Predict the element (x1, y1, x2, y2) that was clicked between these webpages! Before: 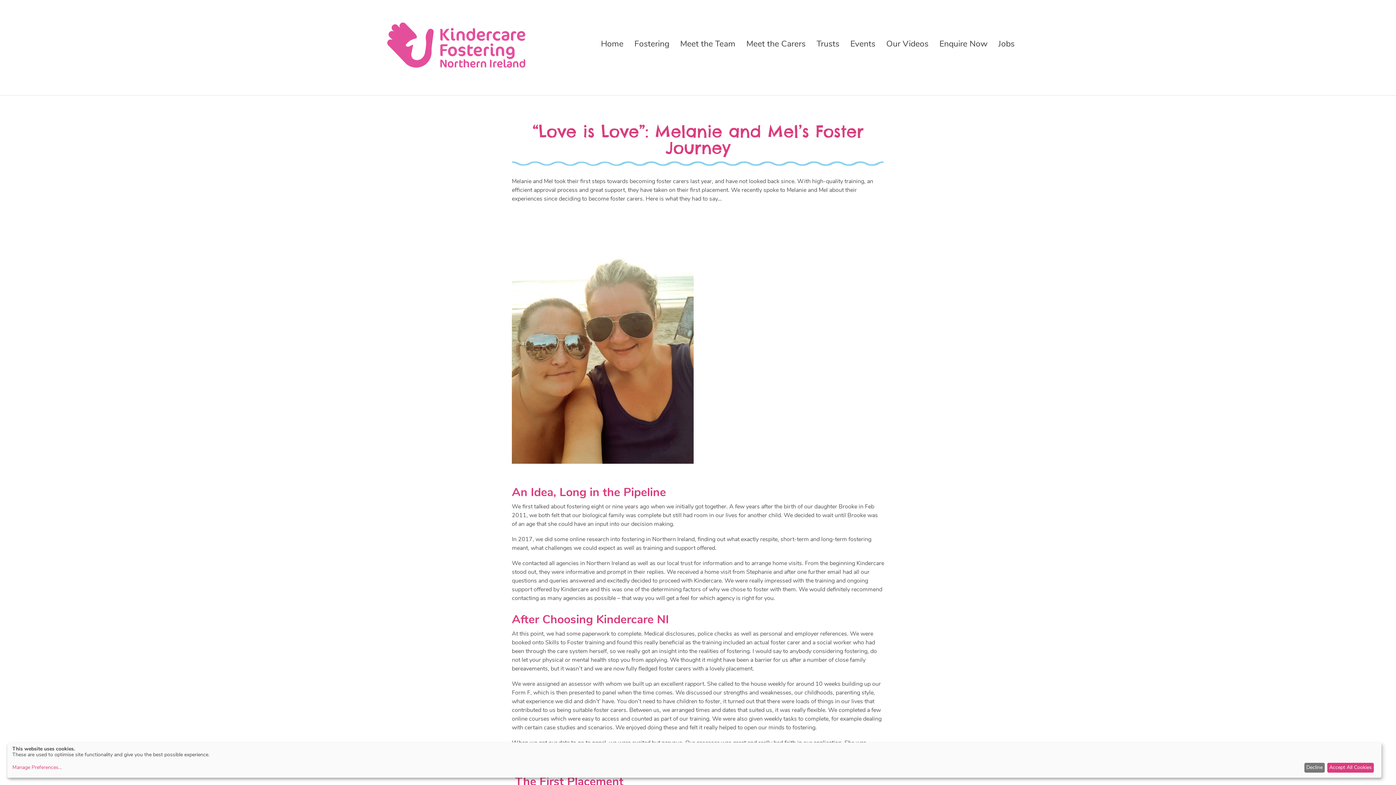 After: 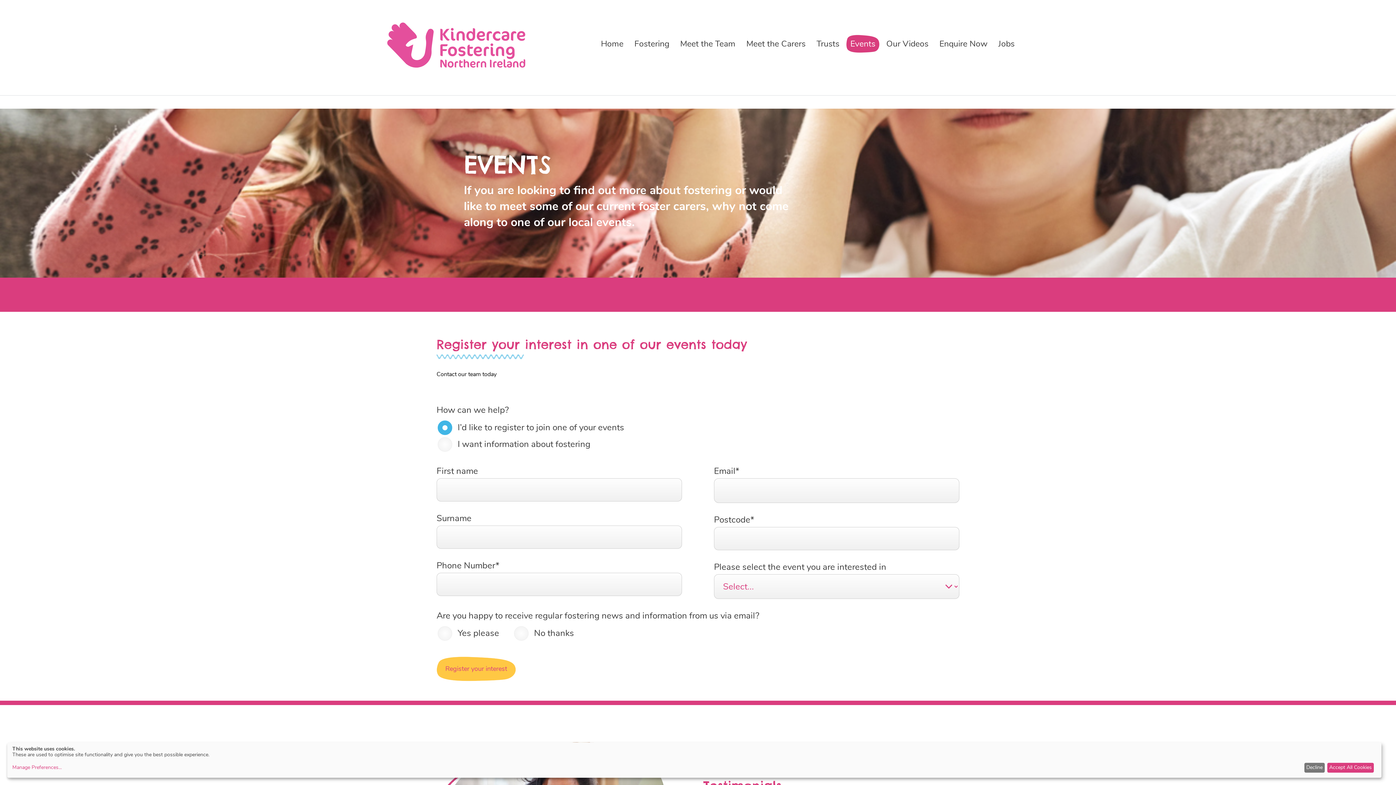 Action: bbox: (846, 34, 879, 52) label: Events